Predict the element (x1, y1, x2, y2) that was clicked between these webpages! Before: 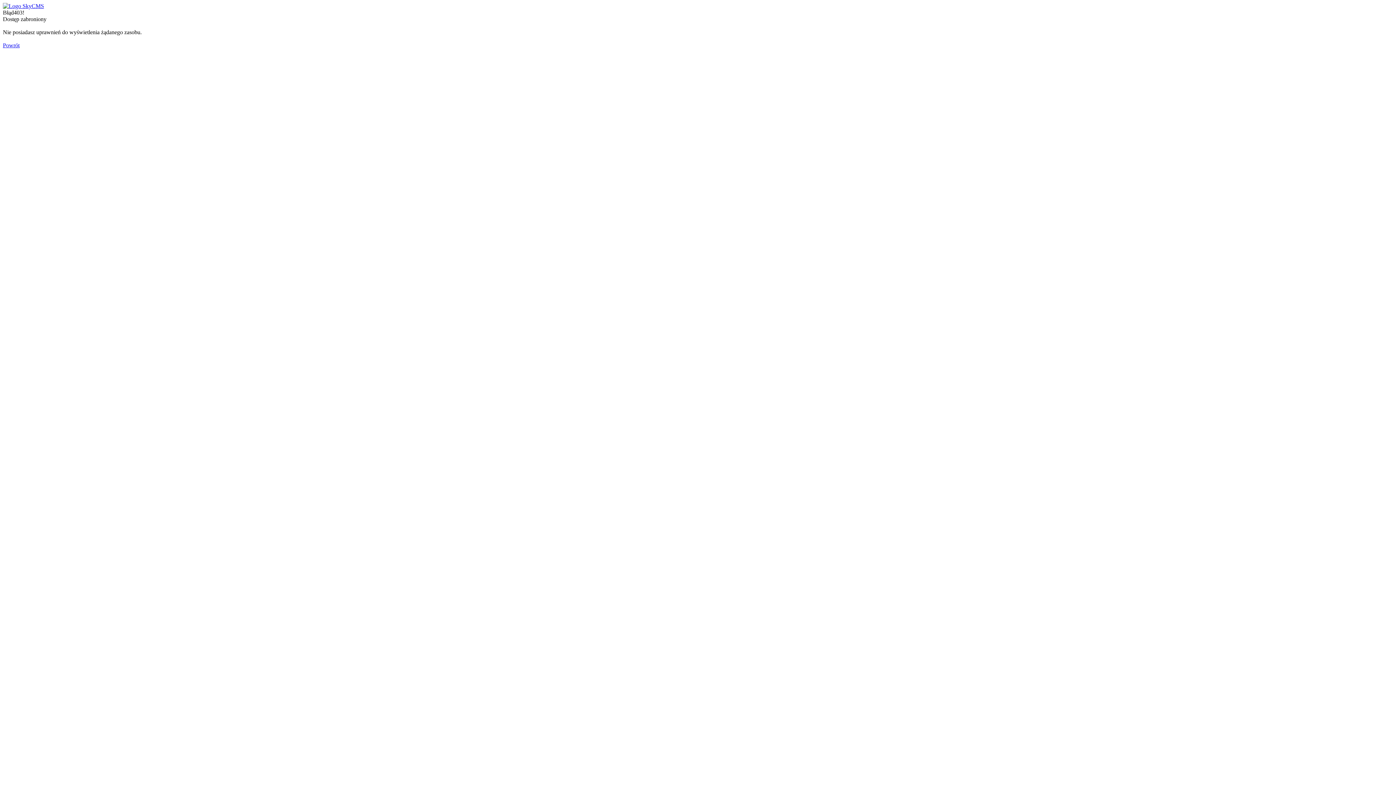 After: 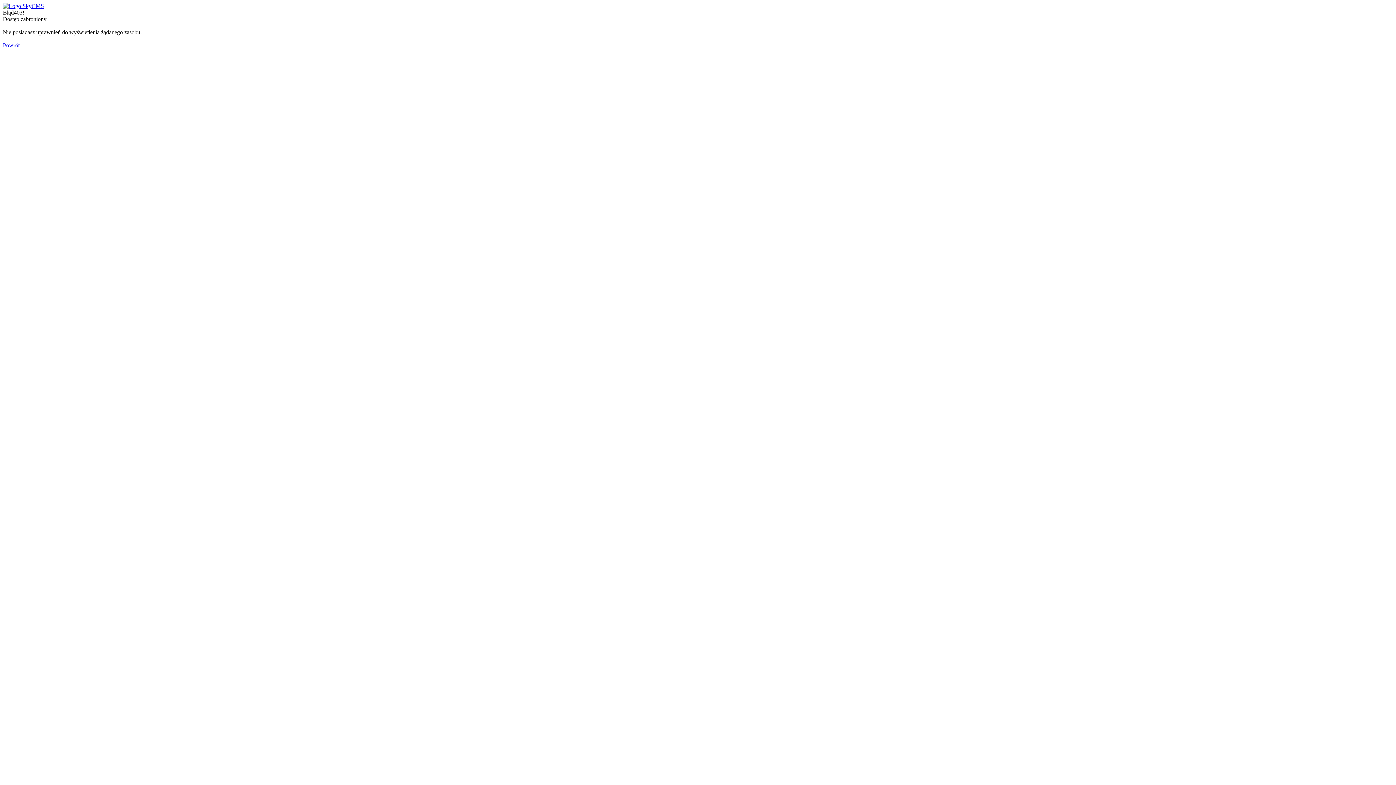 Action: bbox: (2, 2, 44, 9)